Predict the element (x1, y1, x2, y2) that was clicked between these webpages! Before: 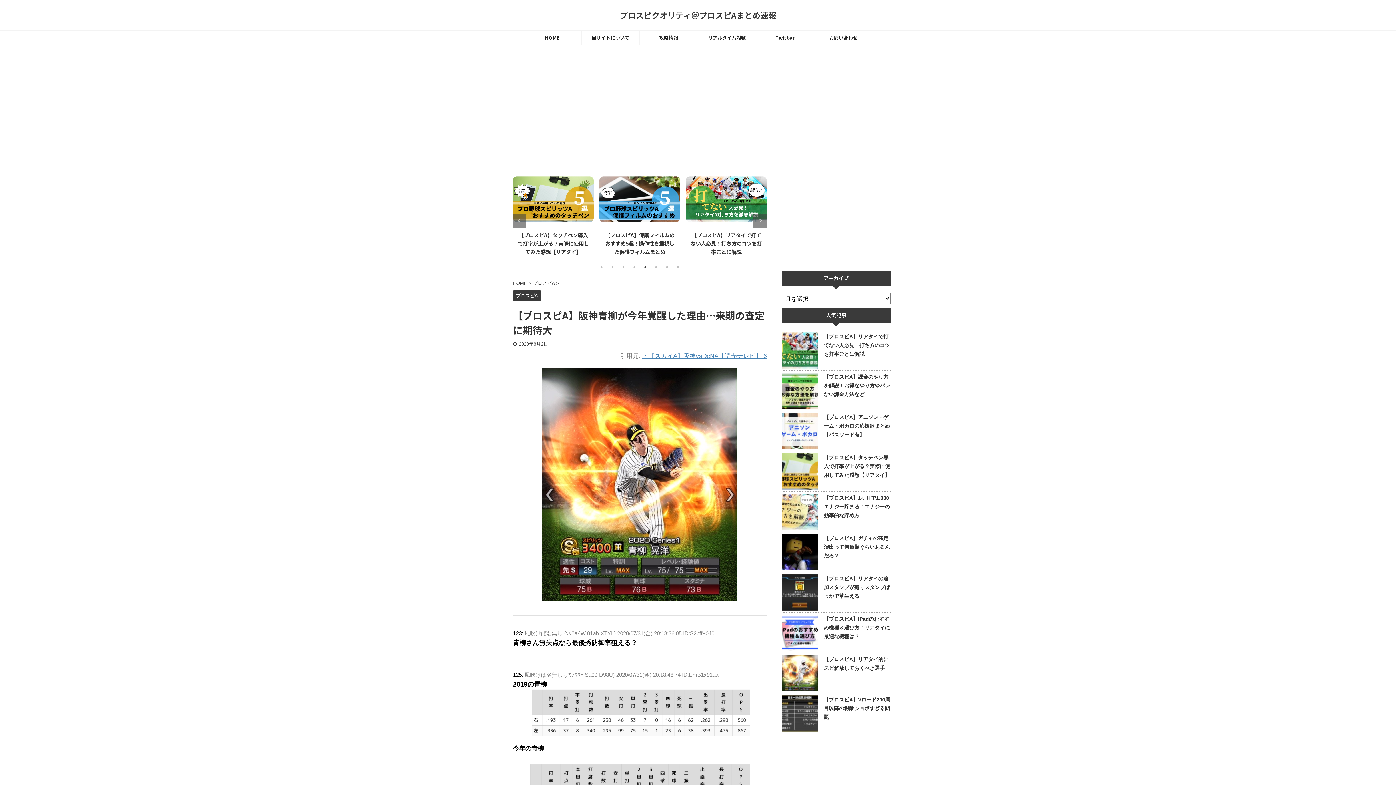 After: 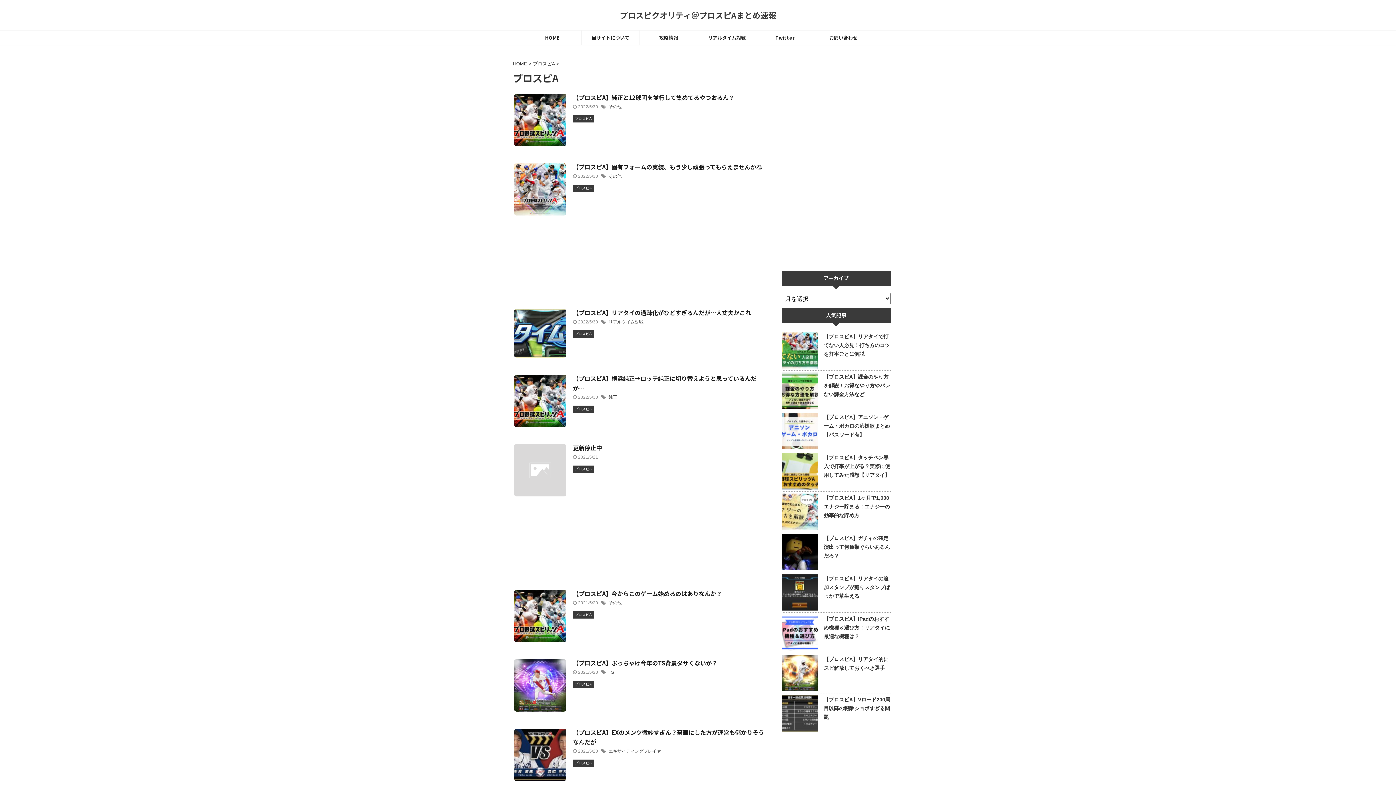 Action: label: プロスピA bbox: (513, 293, 541, 298)